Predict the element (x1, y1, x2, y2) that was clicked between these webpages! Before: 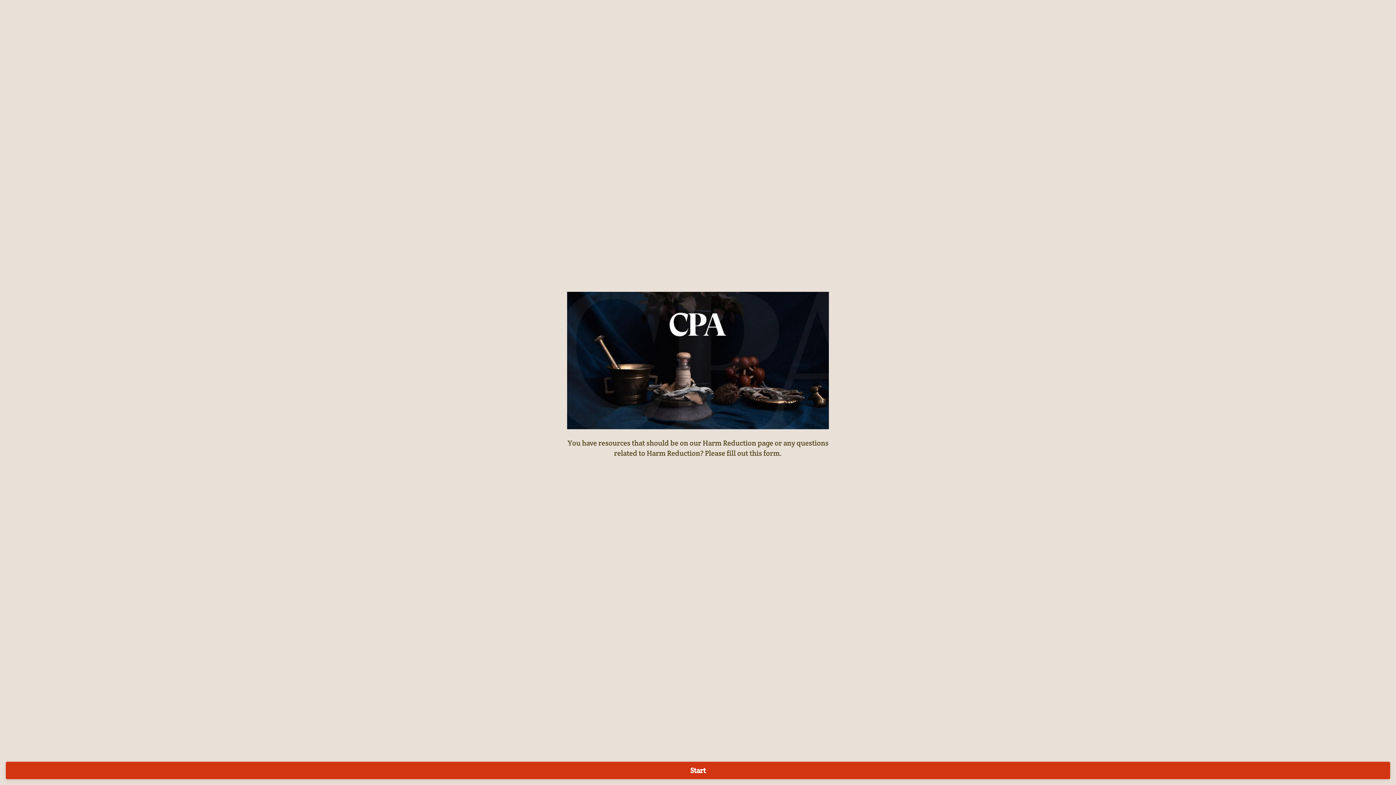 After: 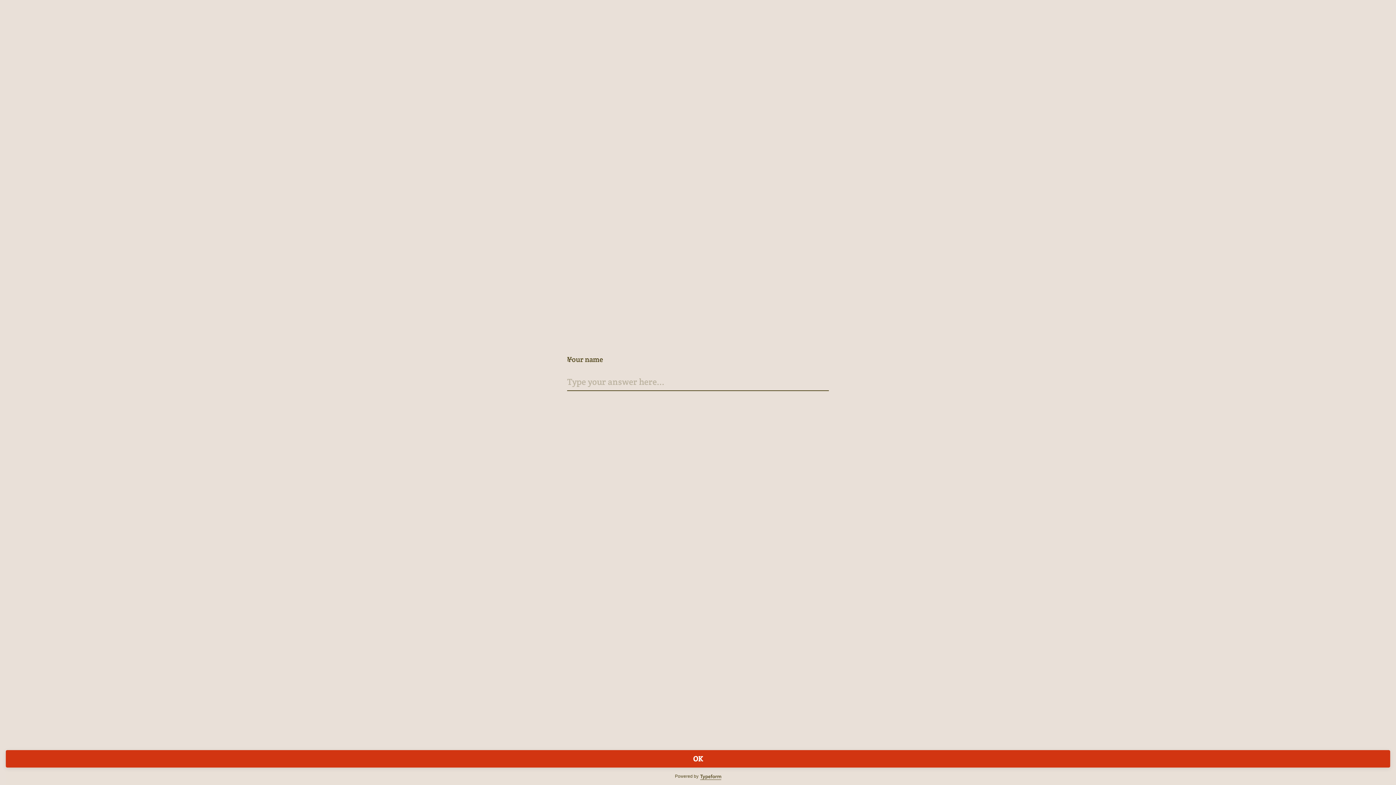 Action: bbox: (5, 762, 1390, 779) label: Start